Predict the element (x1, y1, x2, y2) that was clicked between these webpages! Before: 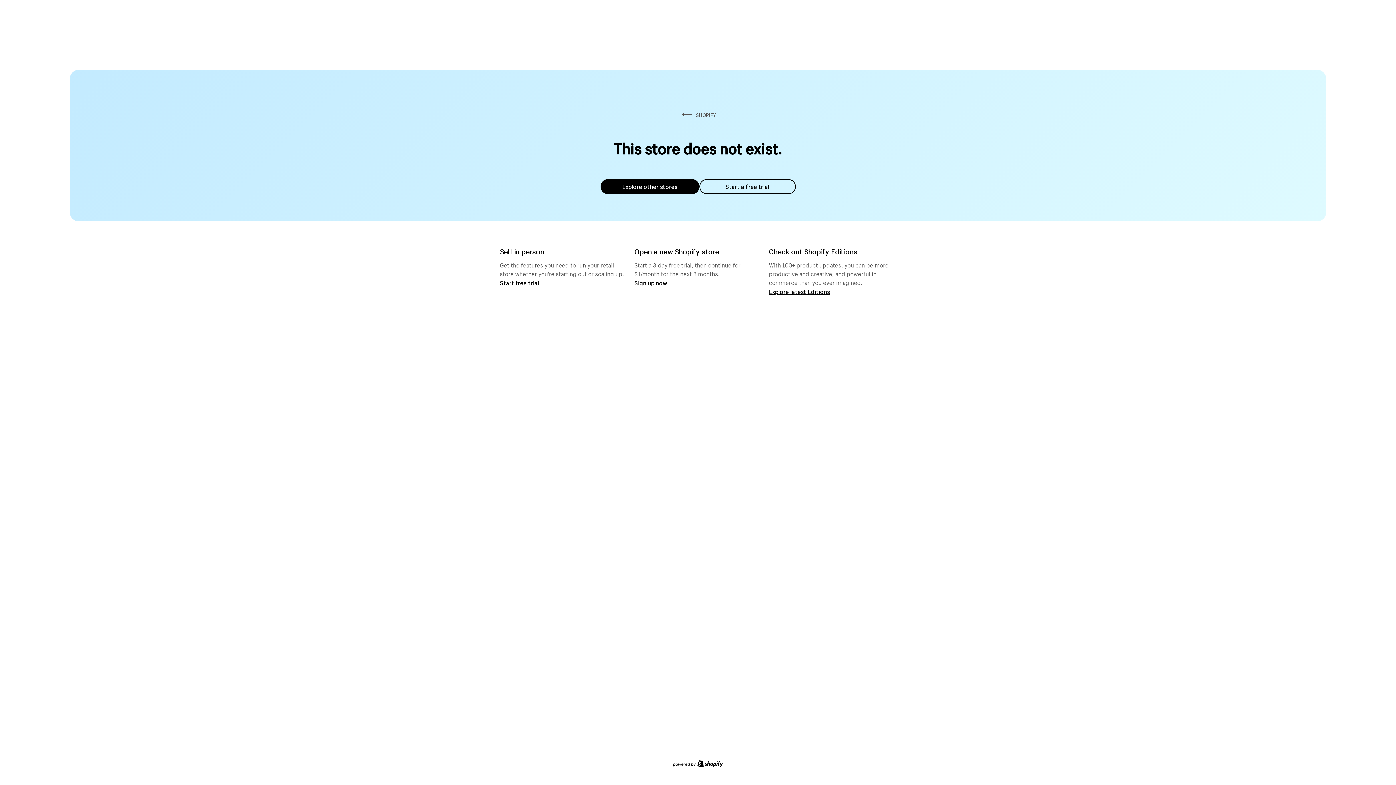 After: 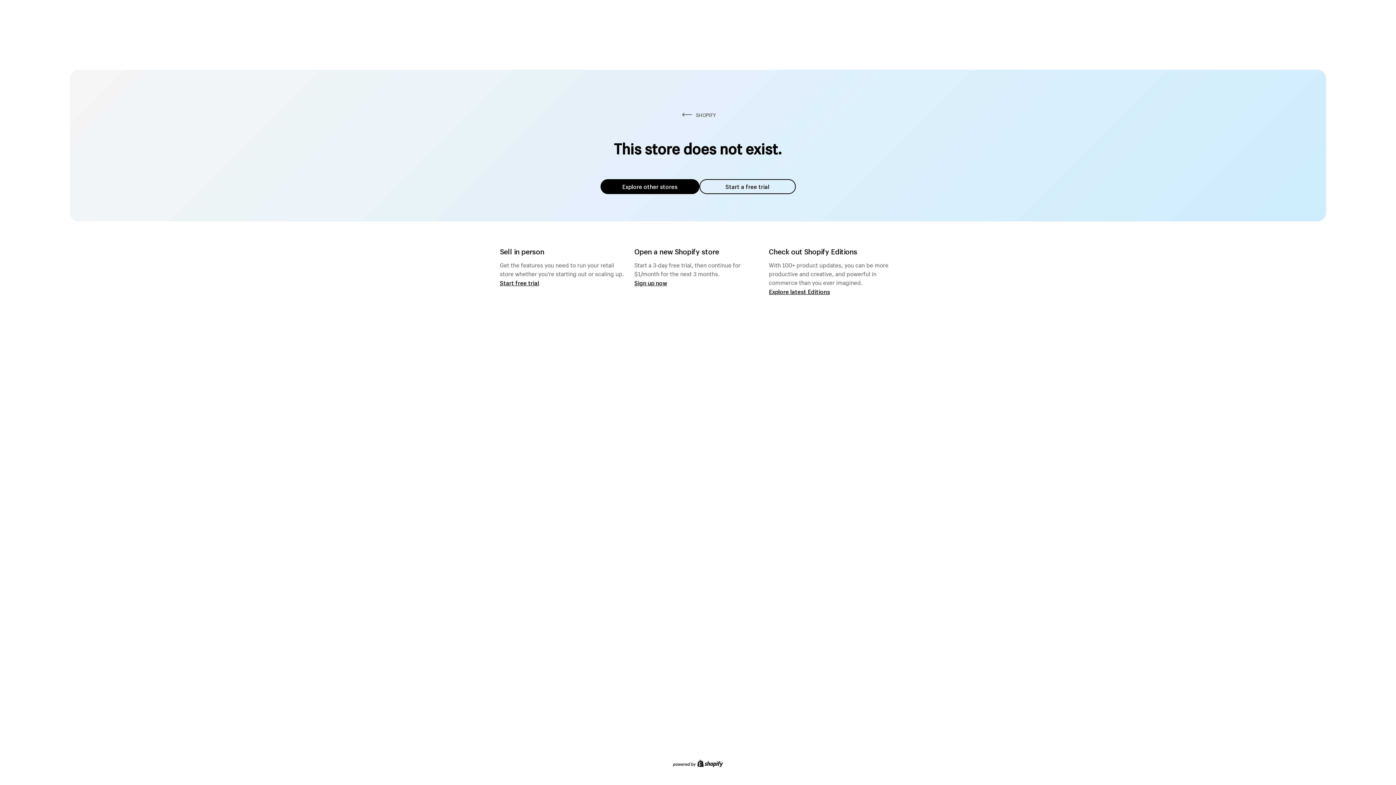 Action: label: Explore other stores bbox: (600, 179, 699, 194)